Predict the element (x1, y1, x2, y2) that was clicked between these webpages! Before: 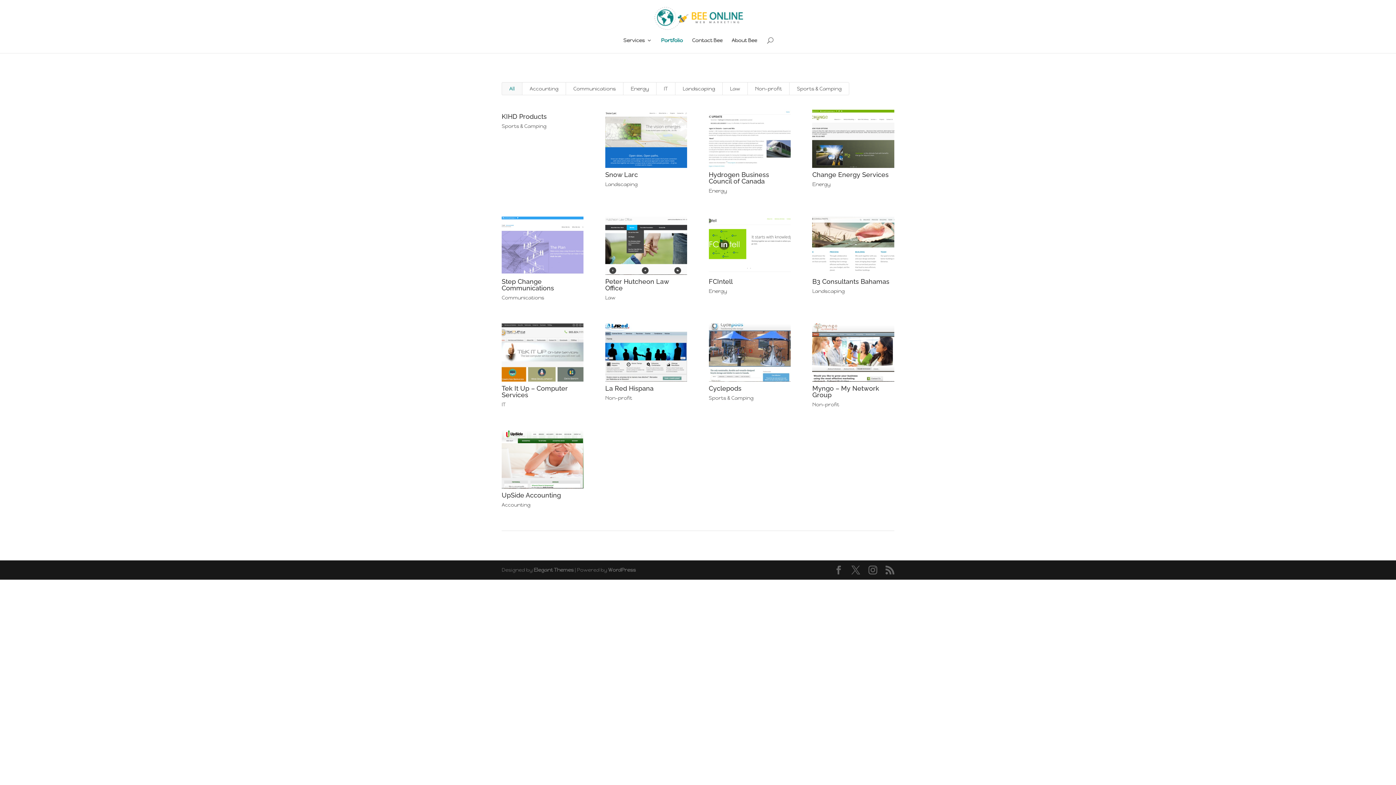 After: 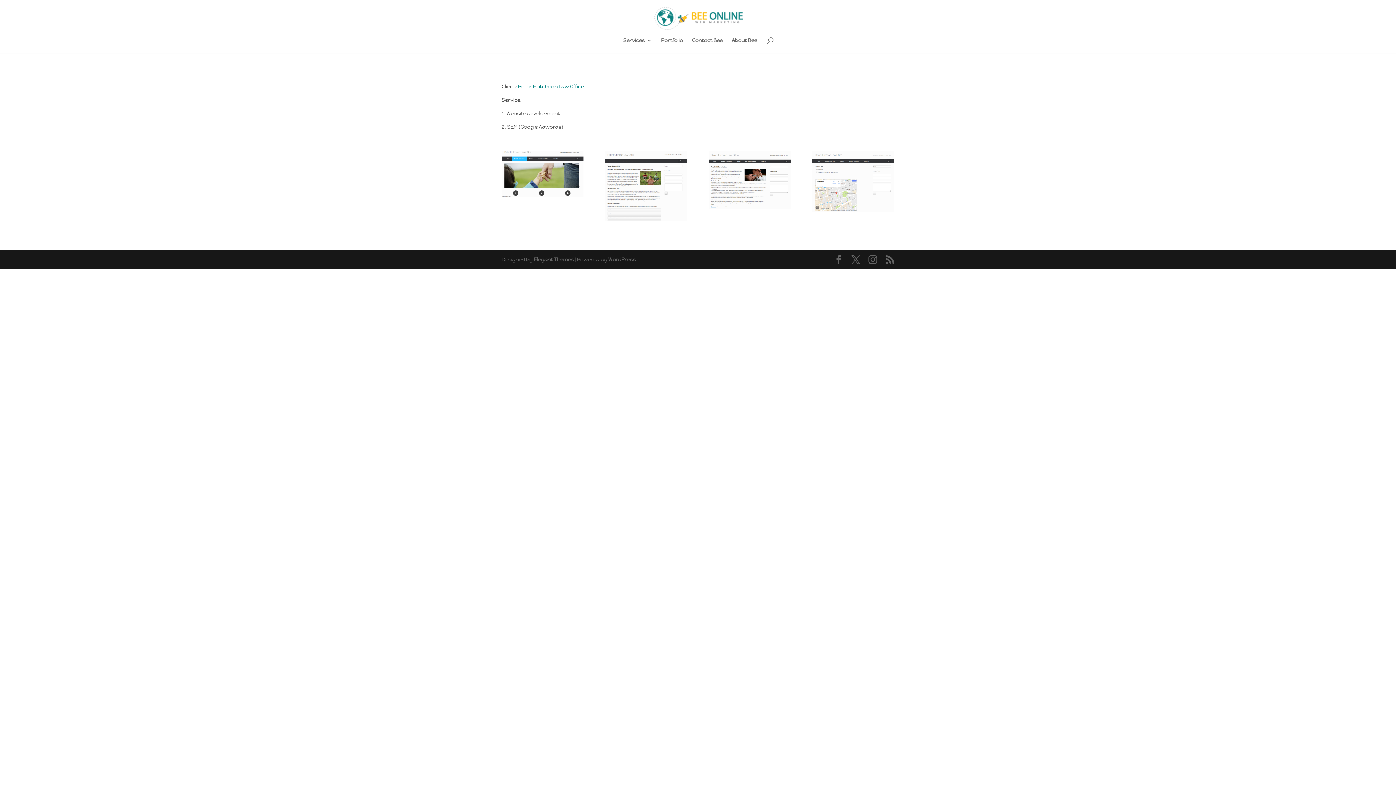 Action: bbox: (605, 277, 669, 292) label: Peter Hutcheon Law Office